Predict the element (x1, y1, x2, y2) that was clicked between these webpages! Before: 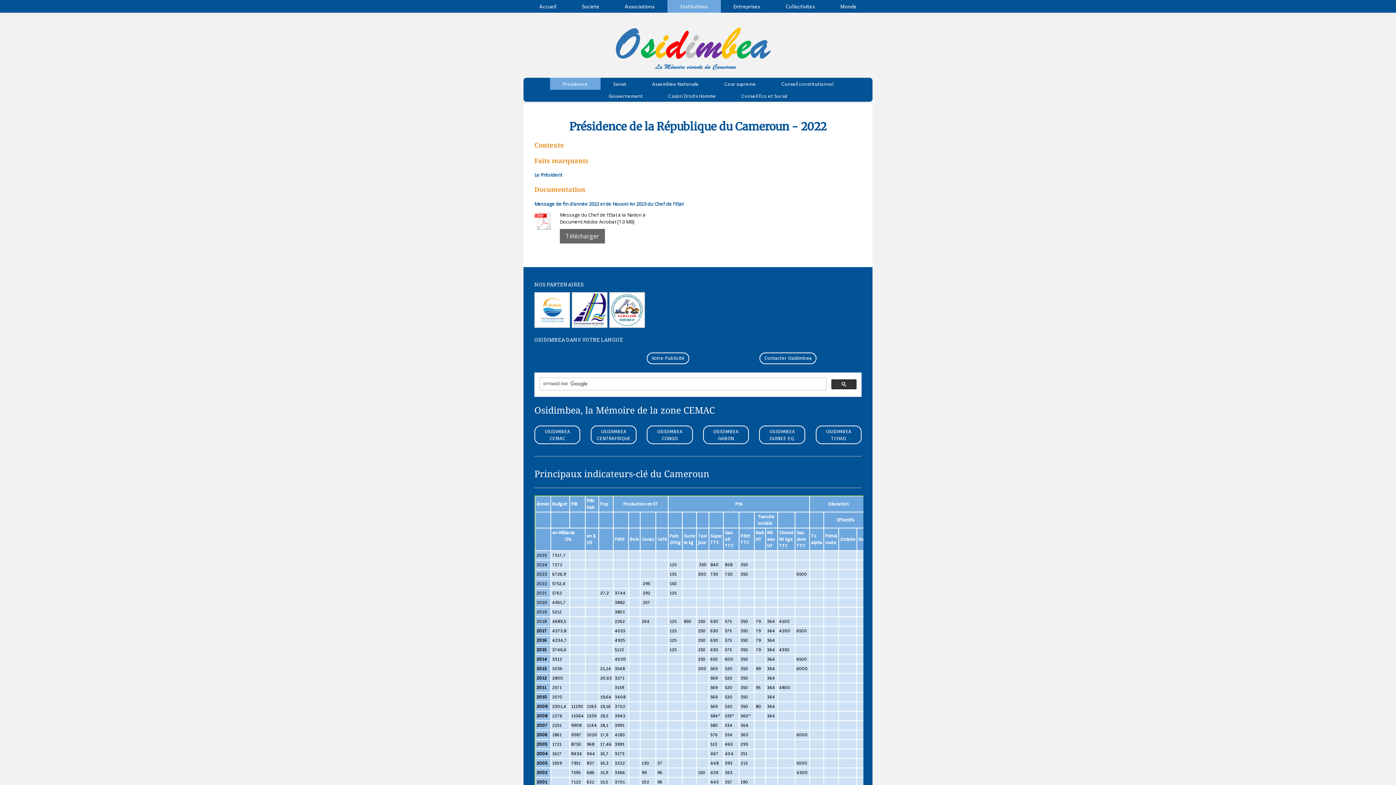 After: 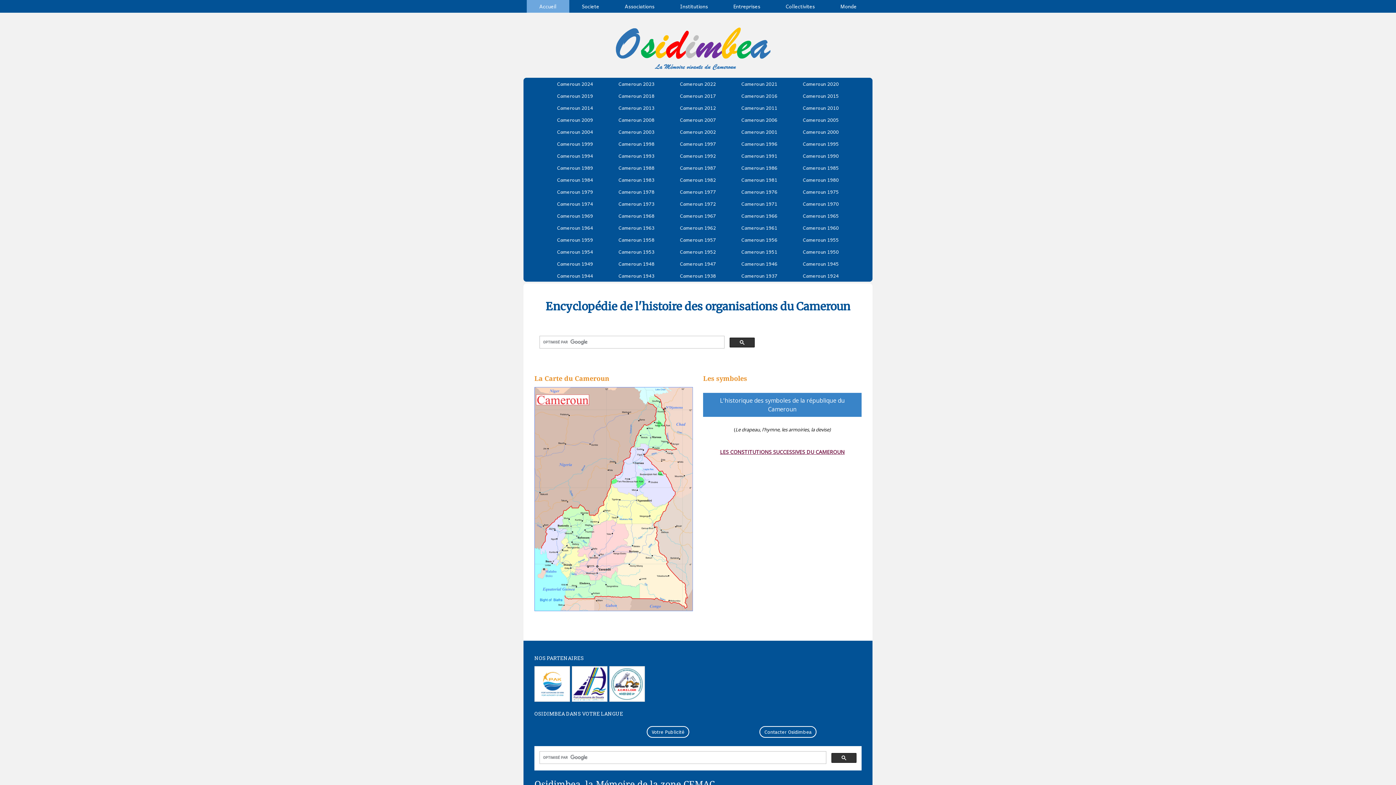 Action: bbox: (526, 0, 569, 12) label: Accueil